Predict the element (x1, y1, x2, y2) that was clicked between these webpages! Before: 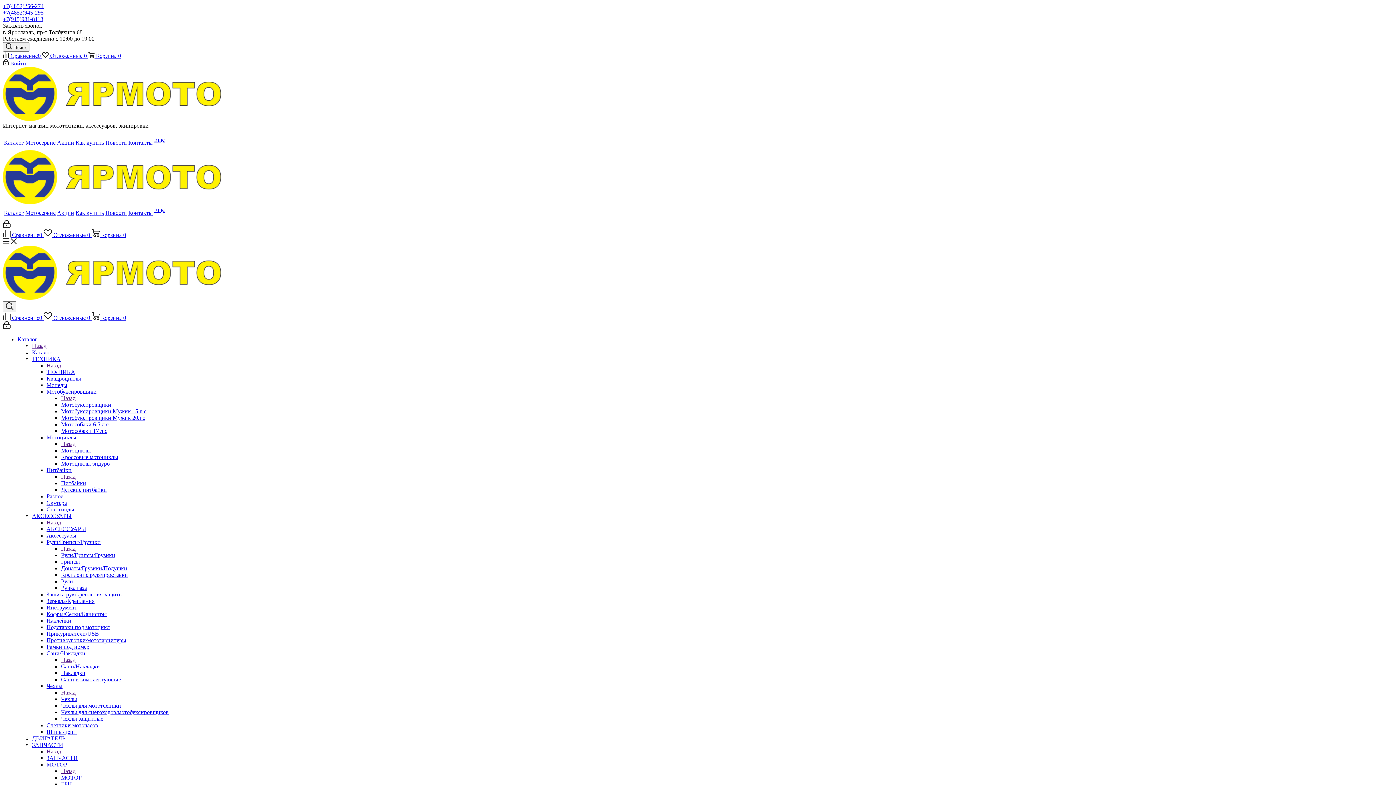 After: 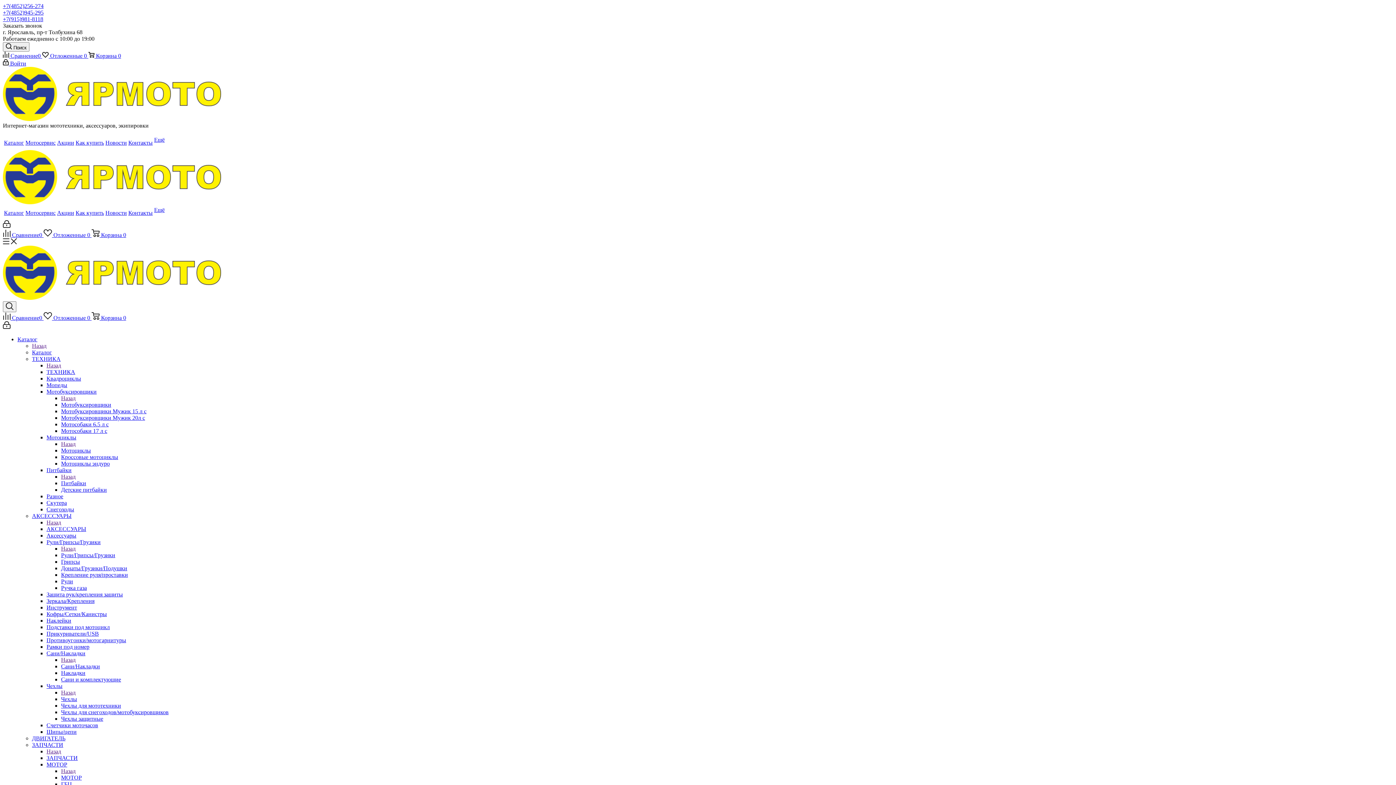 Action: label: Сани и комплектующие bbox: (61, 676, 121, 682)